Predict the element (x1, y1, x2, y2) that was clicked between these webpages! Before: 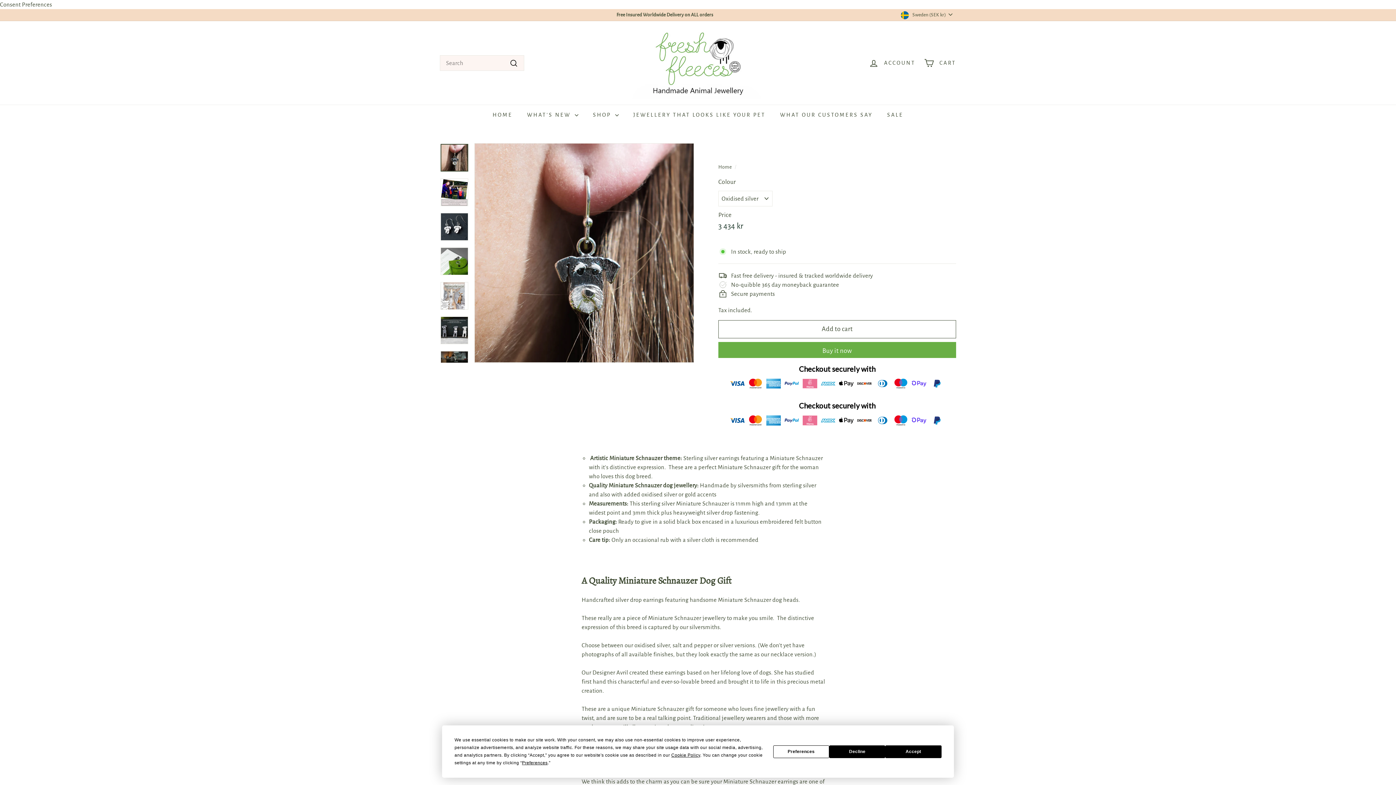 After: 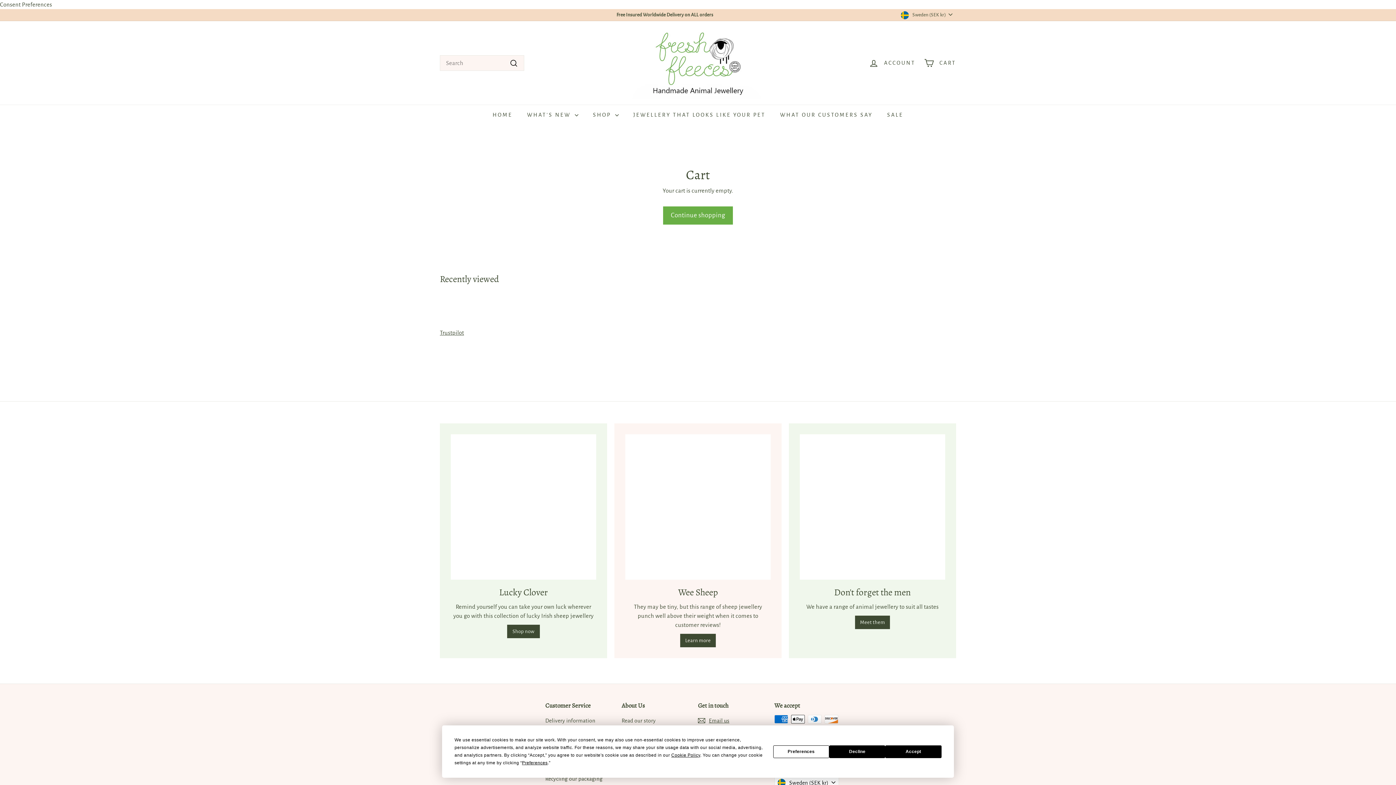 Action: bbox: (920, 52, 960, 73) label: Cart